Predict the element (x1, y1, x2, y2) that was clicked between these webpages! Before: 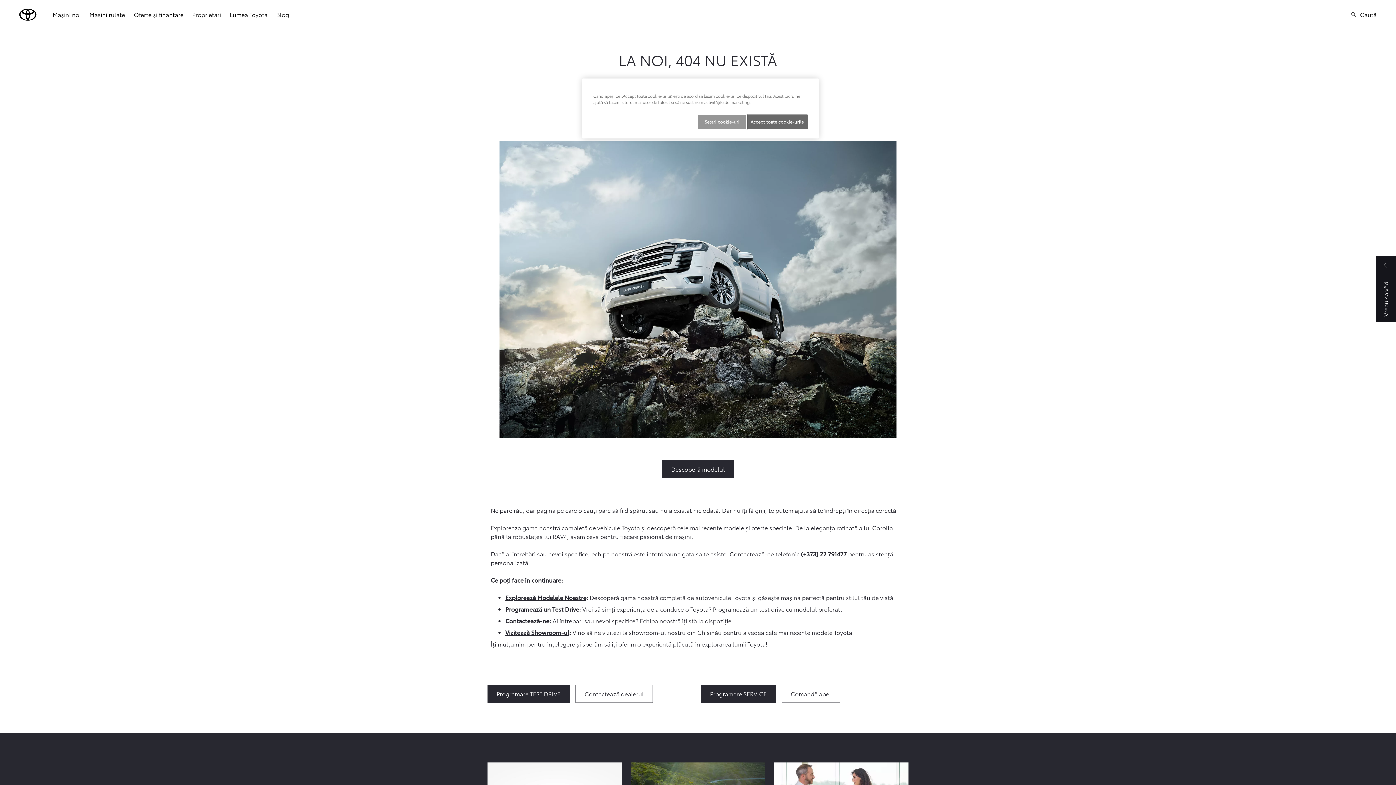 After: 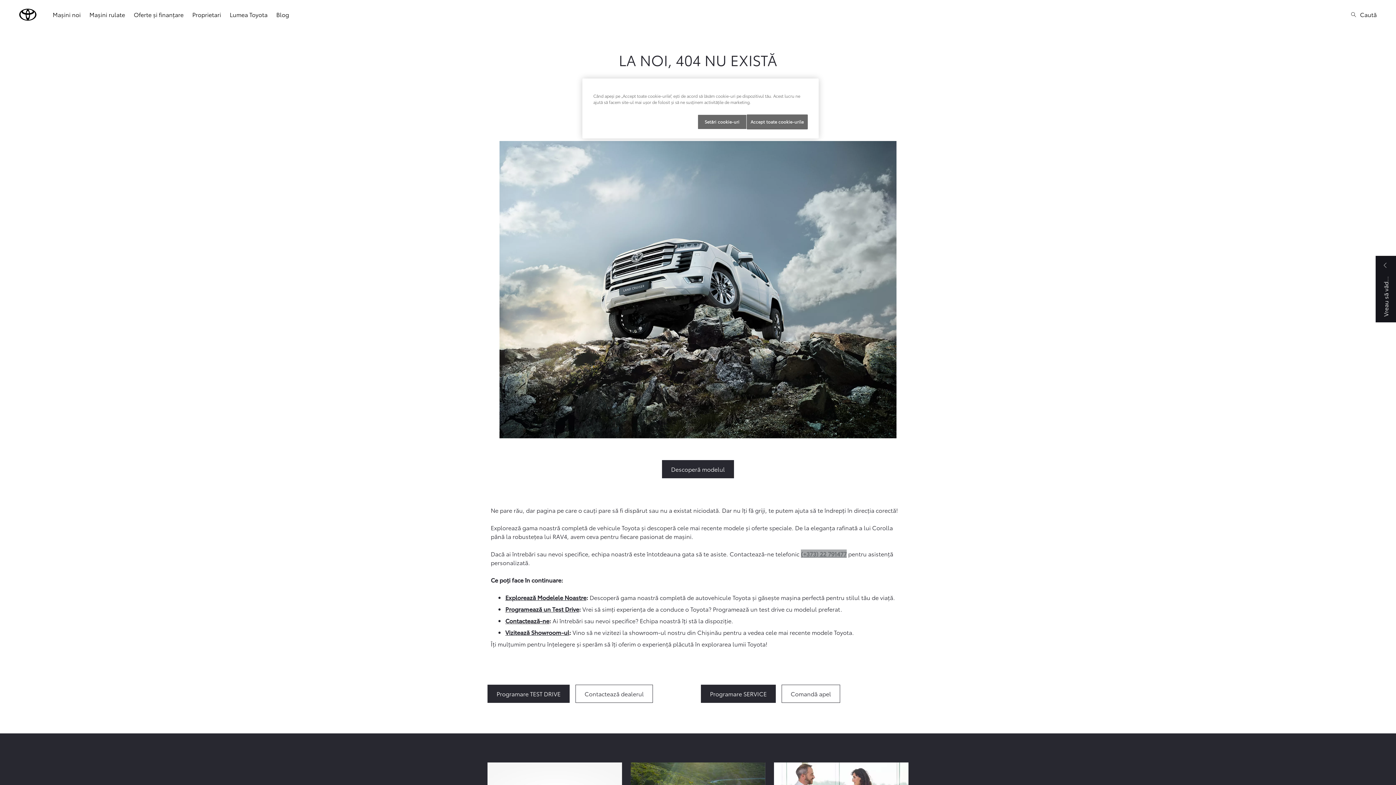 Action: bbox: (801, 549, 846, 558) label: (+373) 22 791477